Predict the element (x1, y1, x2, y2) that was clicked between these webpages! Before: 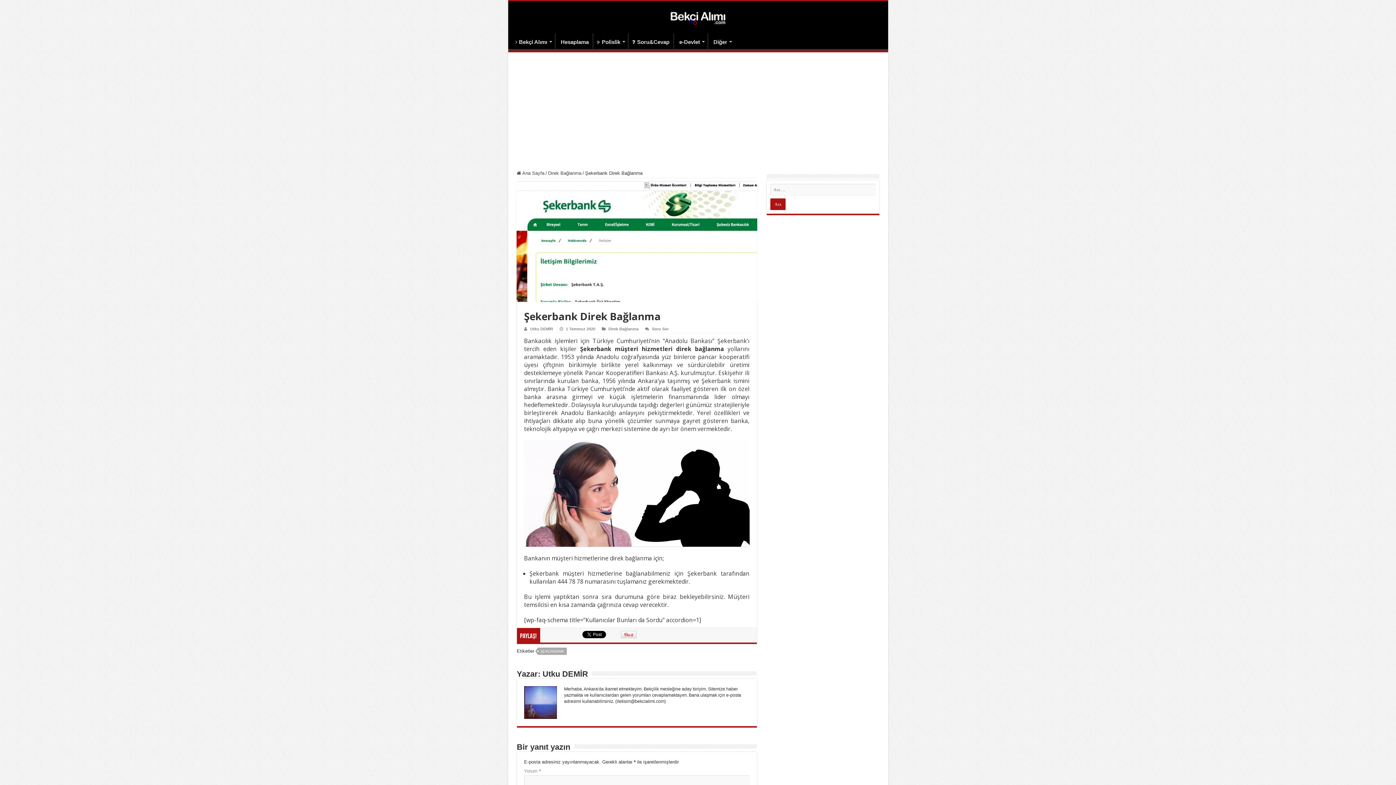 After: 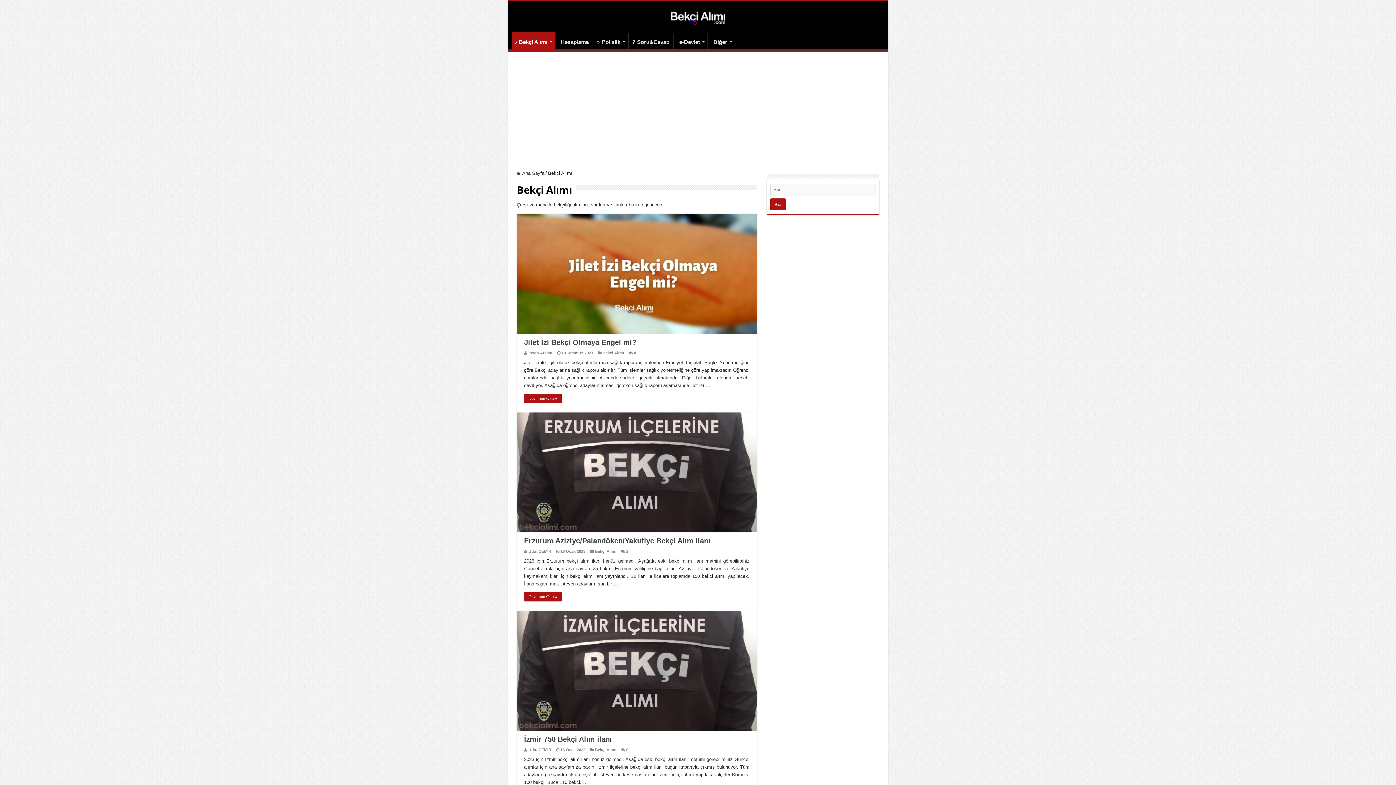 Action: bbox: (511, 33, 554, 48) label: Bekçi Alımı